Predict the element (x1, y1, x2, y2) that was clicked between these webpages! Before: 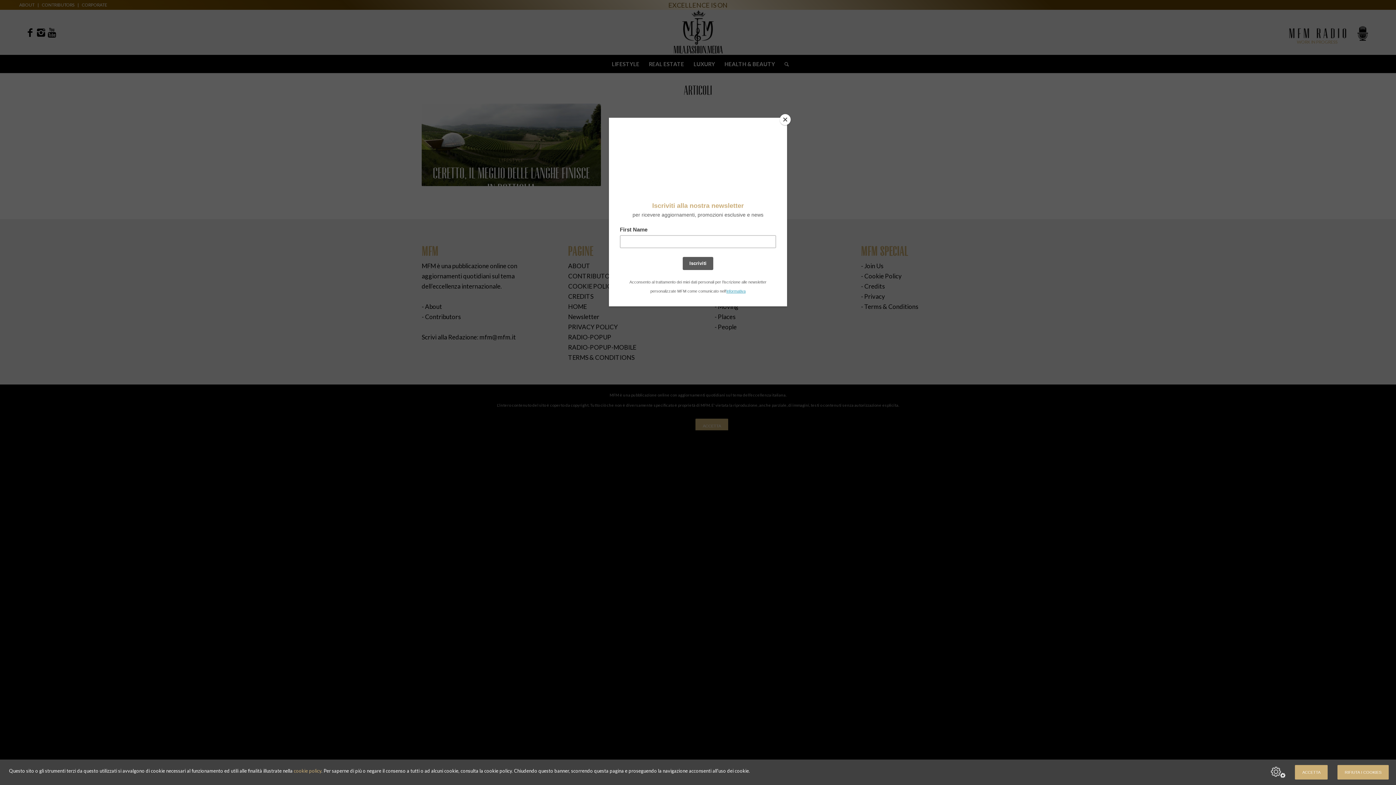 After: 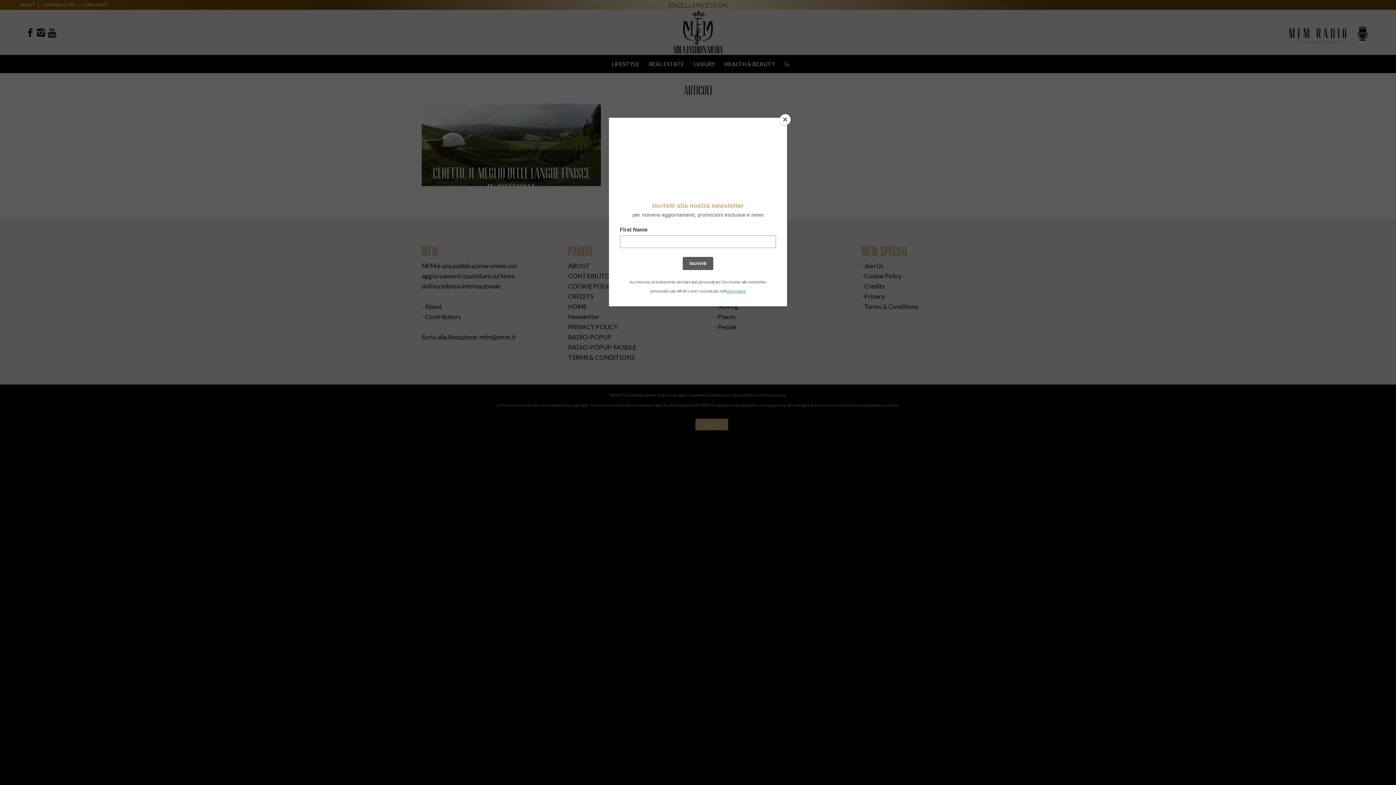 Action: bbox: (1337, 765, 1389, 780) label: RIFIUTA I COOKIES